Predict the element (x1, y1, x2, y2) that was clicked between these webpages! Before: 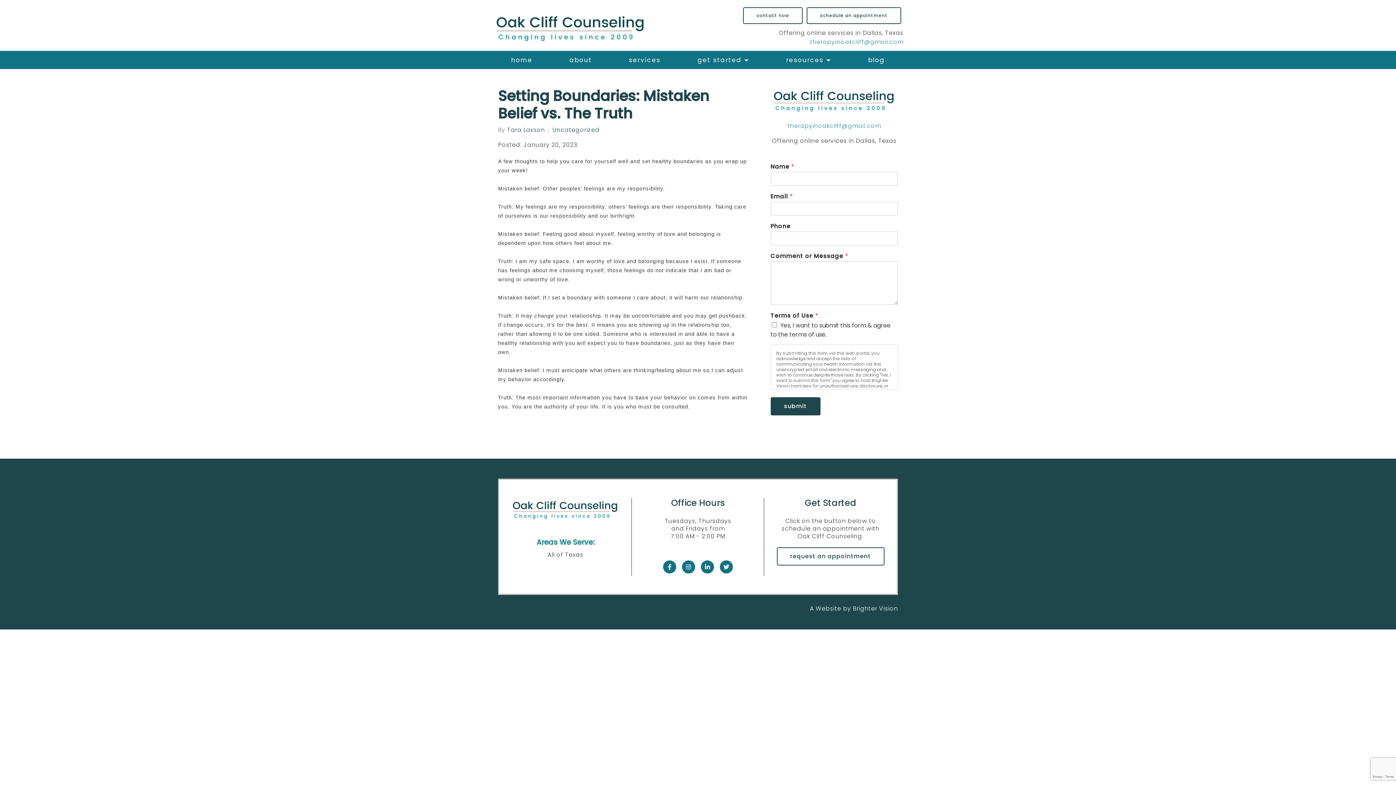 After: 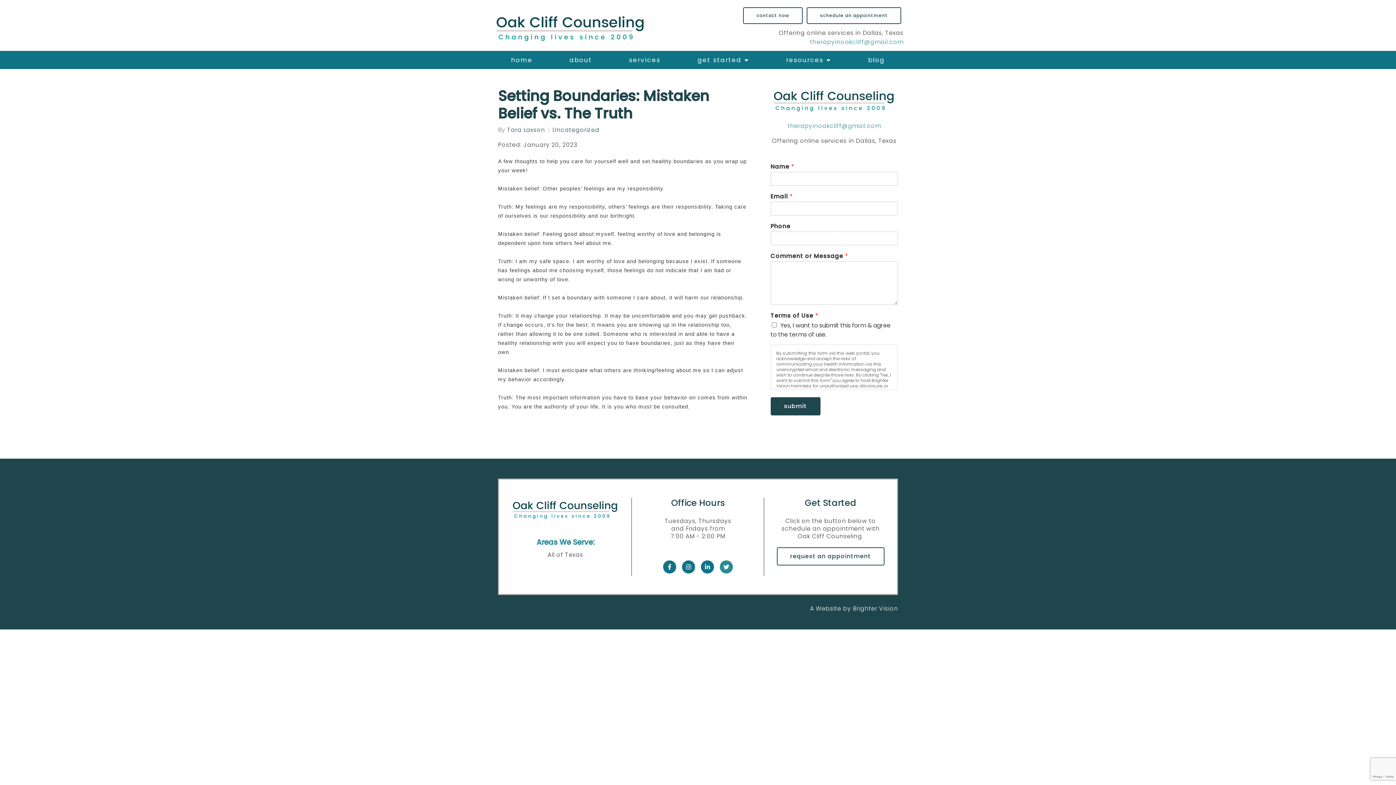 Action: bbox: (720, 560, 733, 573)